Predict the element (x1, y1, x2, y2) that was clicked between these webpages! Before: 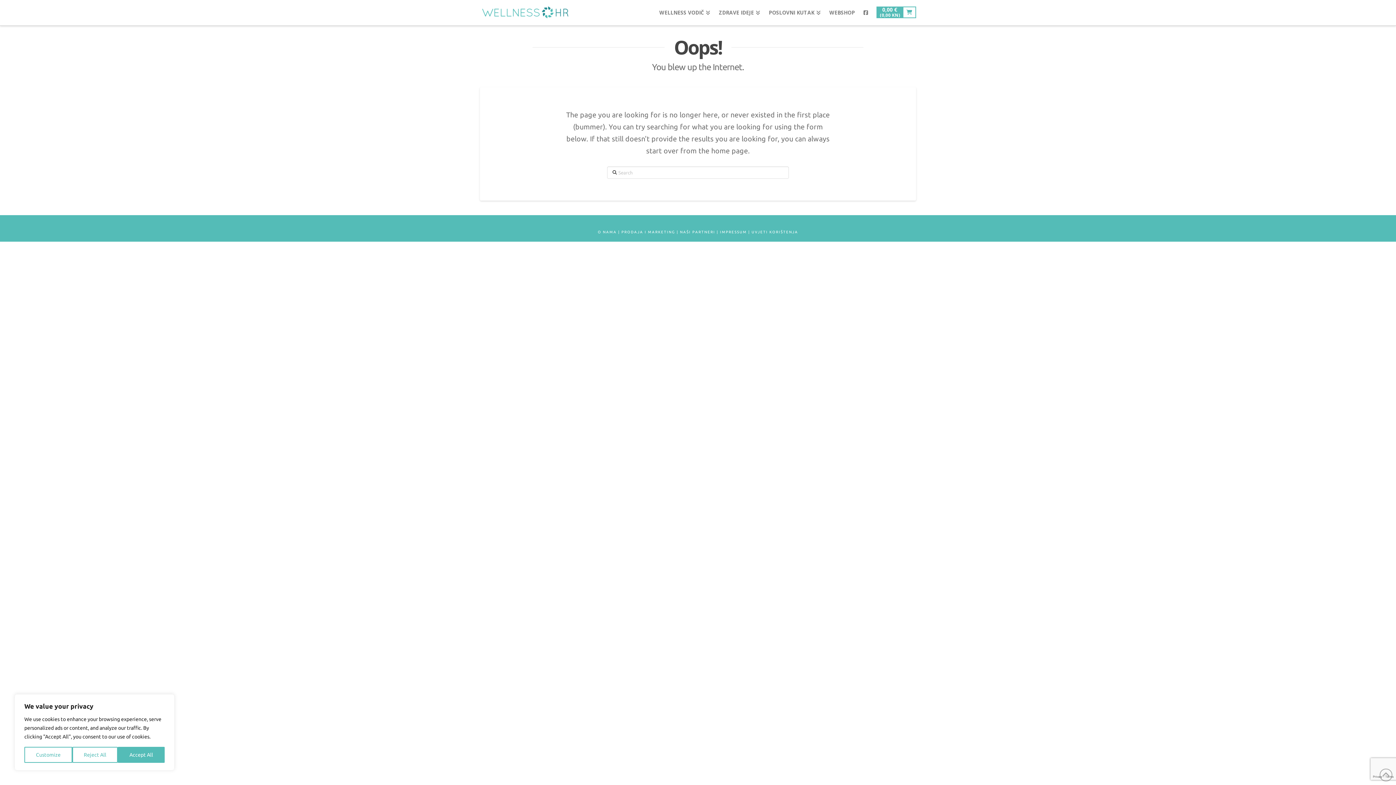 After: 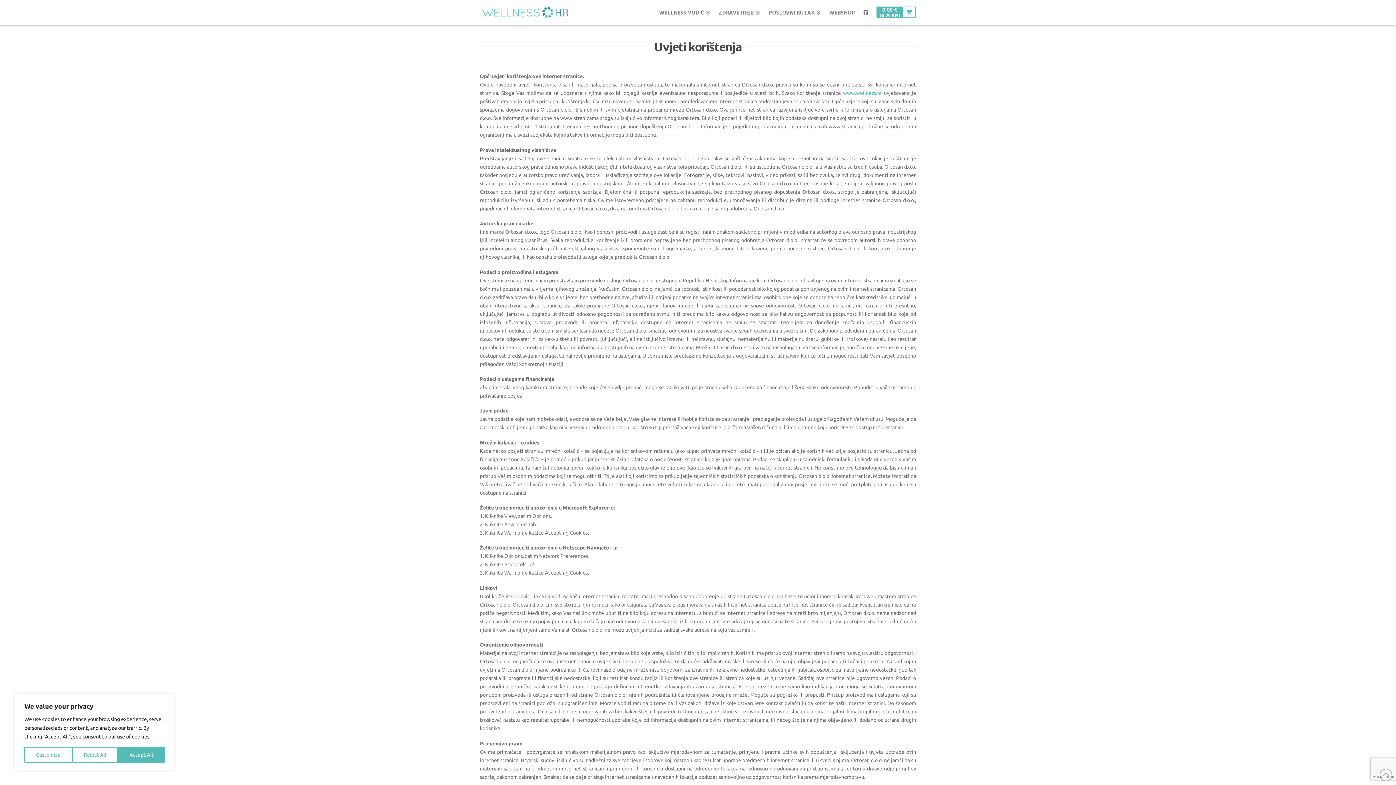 Action: label: UVJETI KORIŠTENJA bbox: (751, 230, 798, 234)